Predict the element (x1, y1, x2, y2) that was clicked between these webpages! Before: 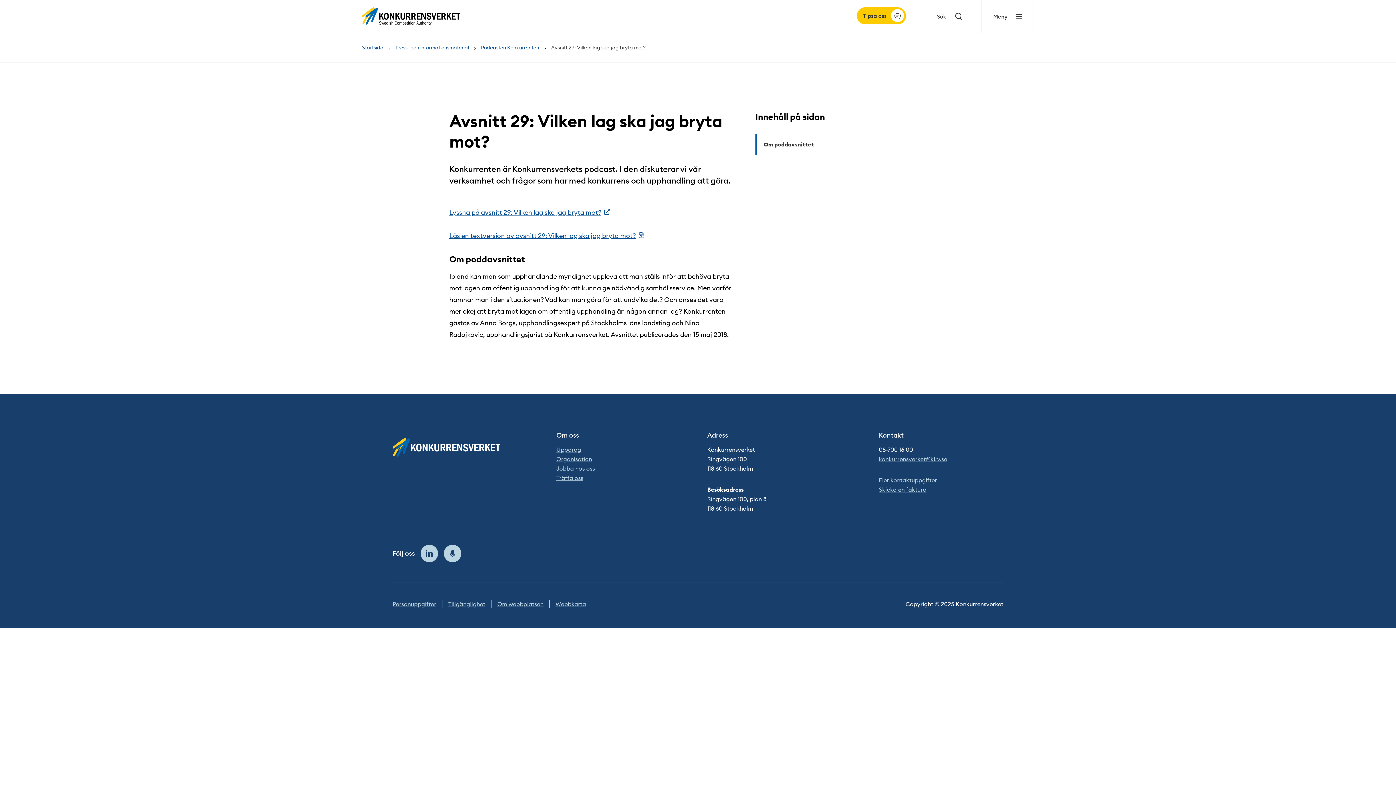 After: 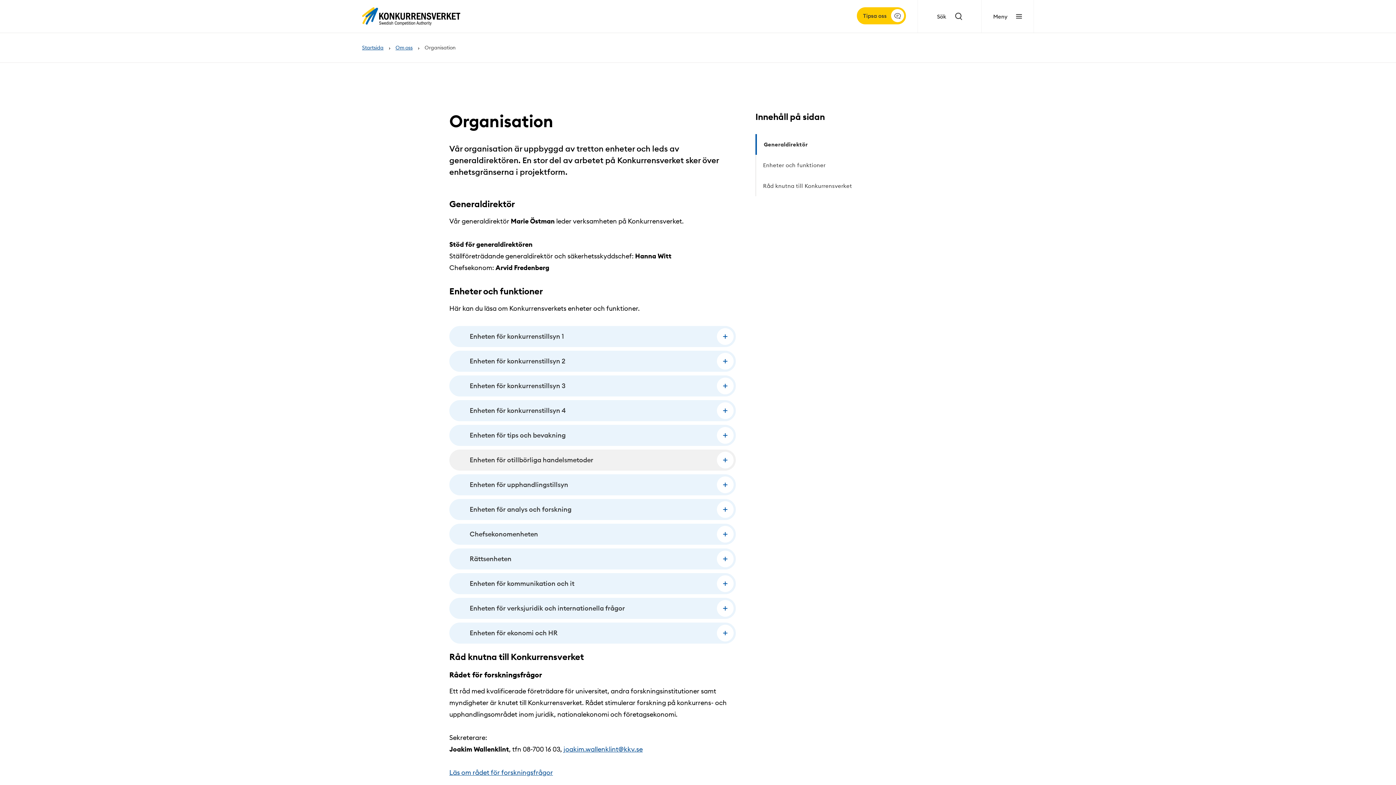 Action: bbox: (556, 455, 592, 462) label: Organisation